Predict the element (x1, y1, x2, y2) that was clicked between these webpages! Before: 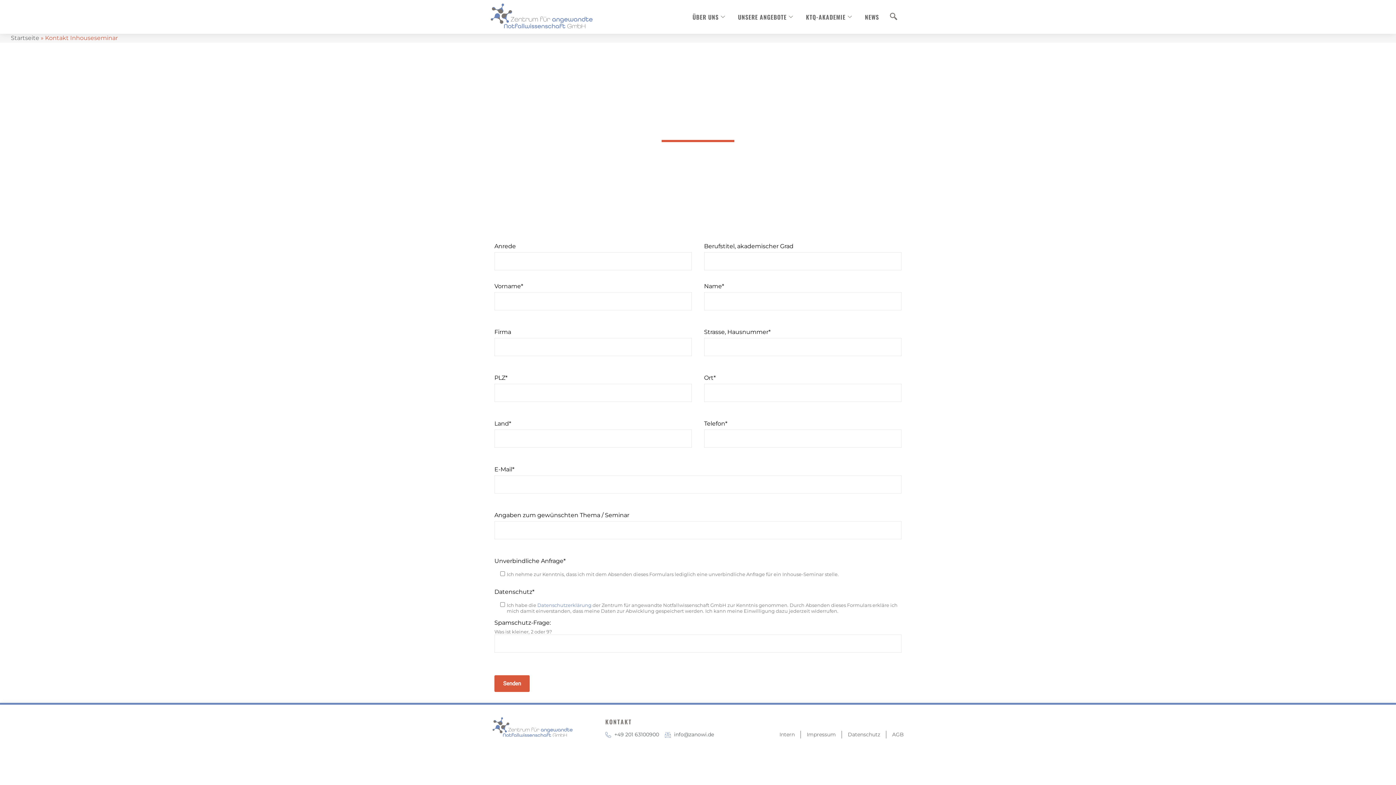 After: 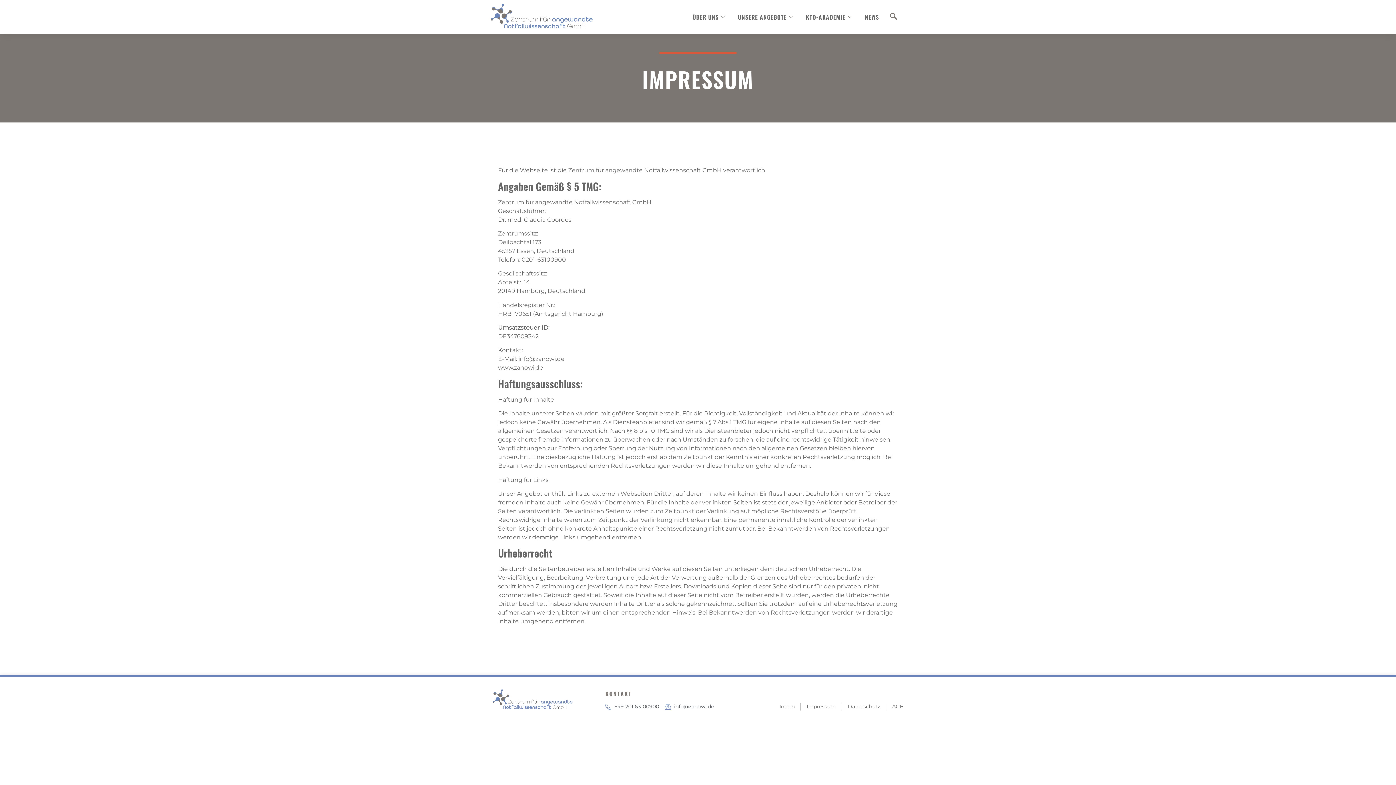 Action: label: Impressum bbox: (806, 731, 836, 738)